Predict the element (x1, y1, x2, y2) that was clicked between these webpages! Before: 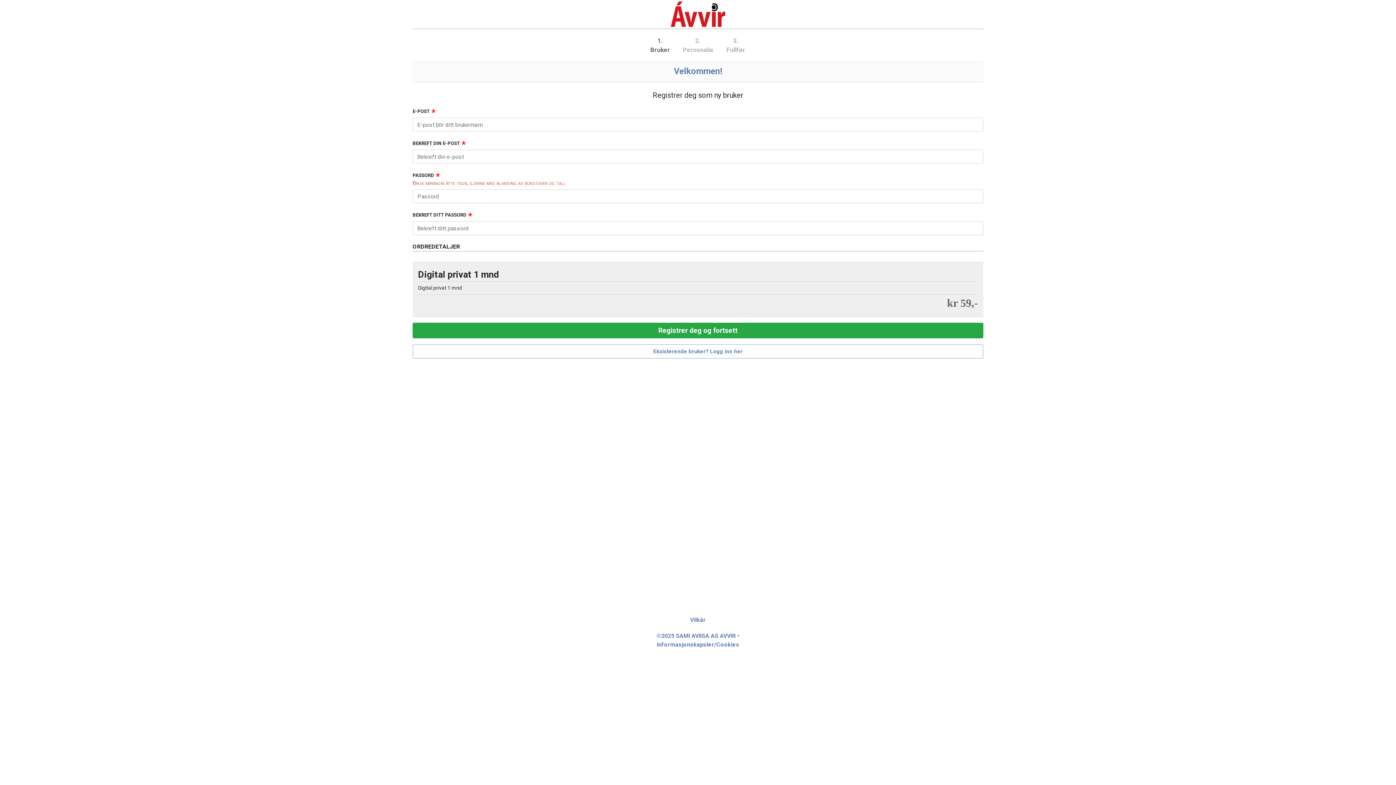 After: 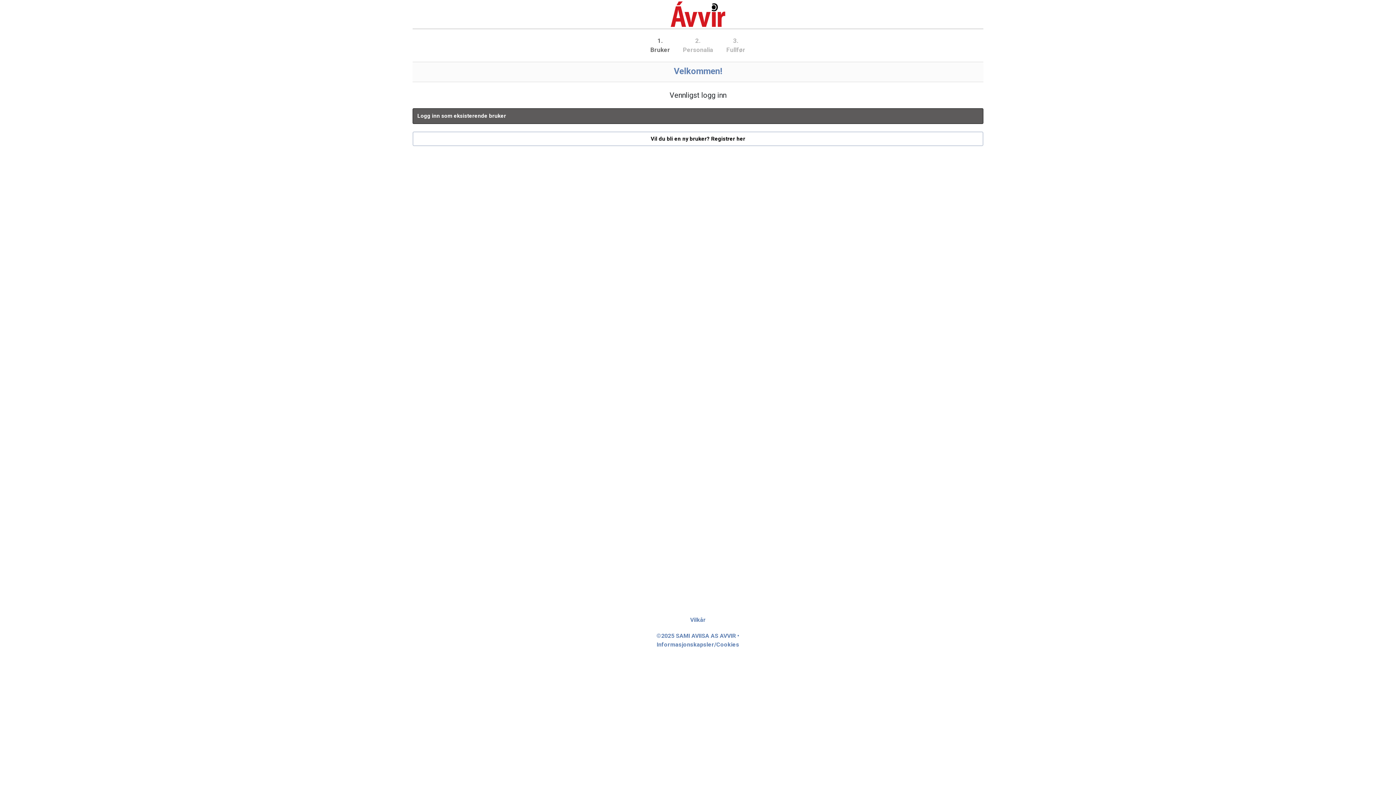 Action: label: Eksisterende bruker? Logg inn her bbox: (412, 344, 983, 358)